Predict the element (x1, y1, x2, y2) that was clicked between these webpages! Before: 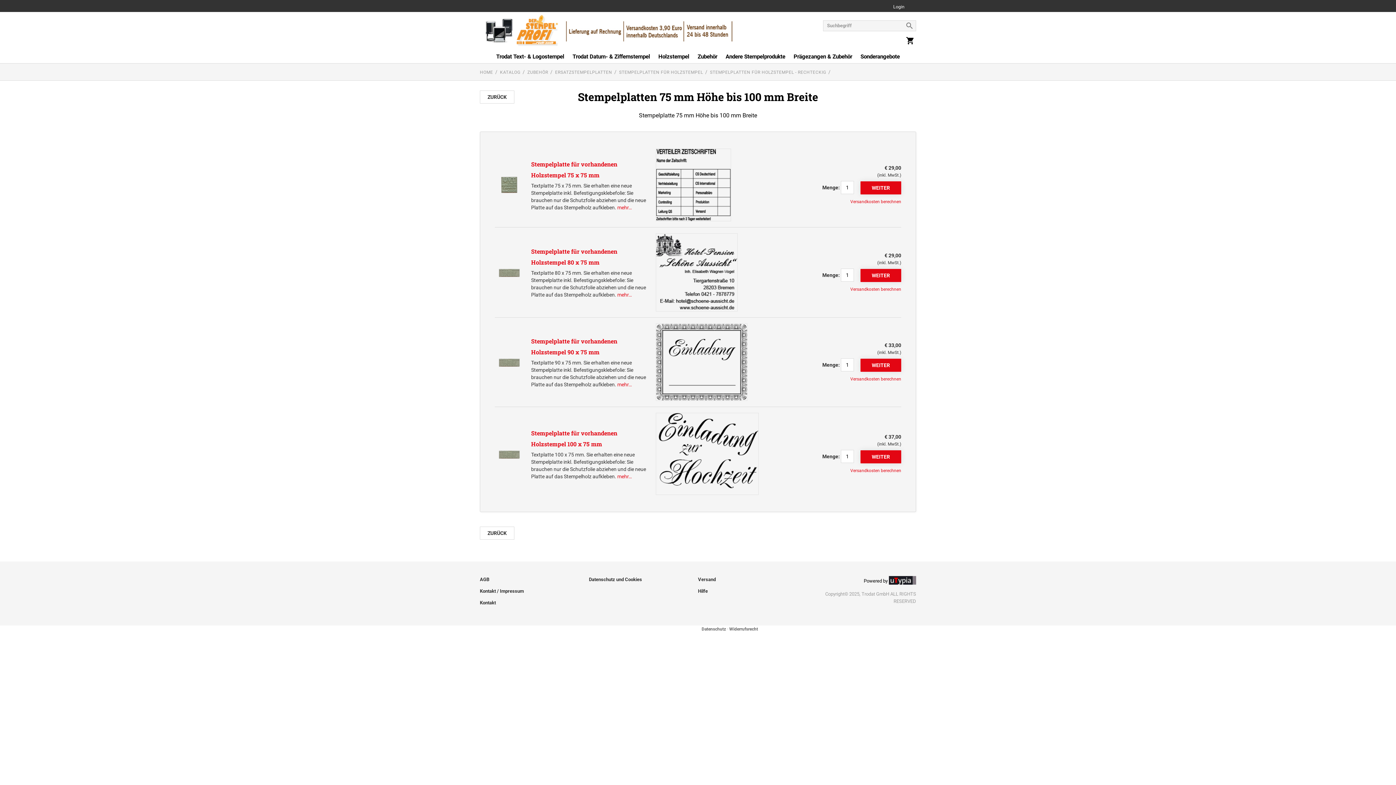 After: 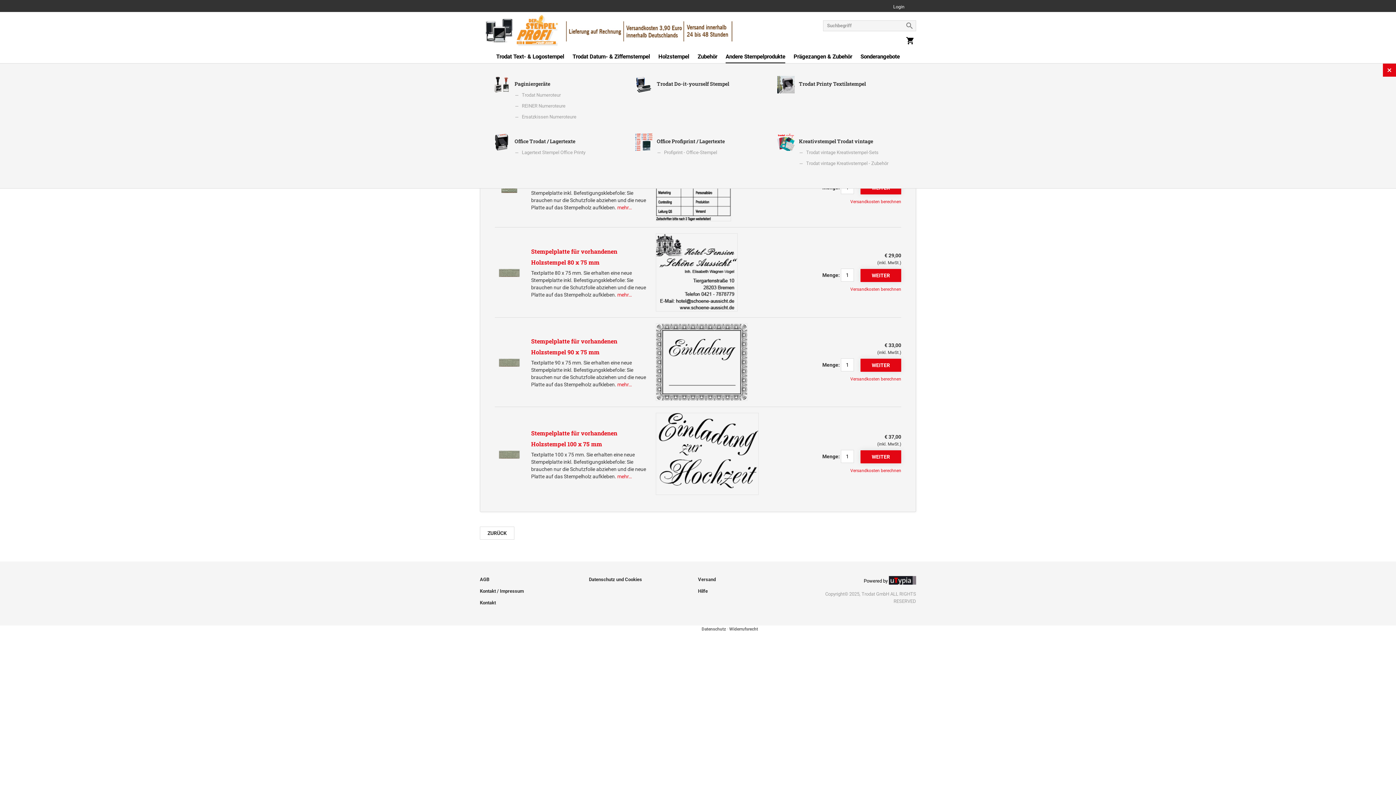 Action: label: Andere Stempelprodukte bbox: (725, 53, 785, 63)